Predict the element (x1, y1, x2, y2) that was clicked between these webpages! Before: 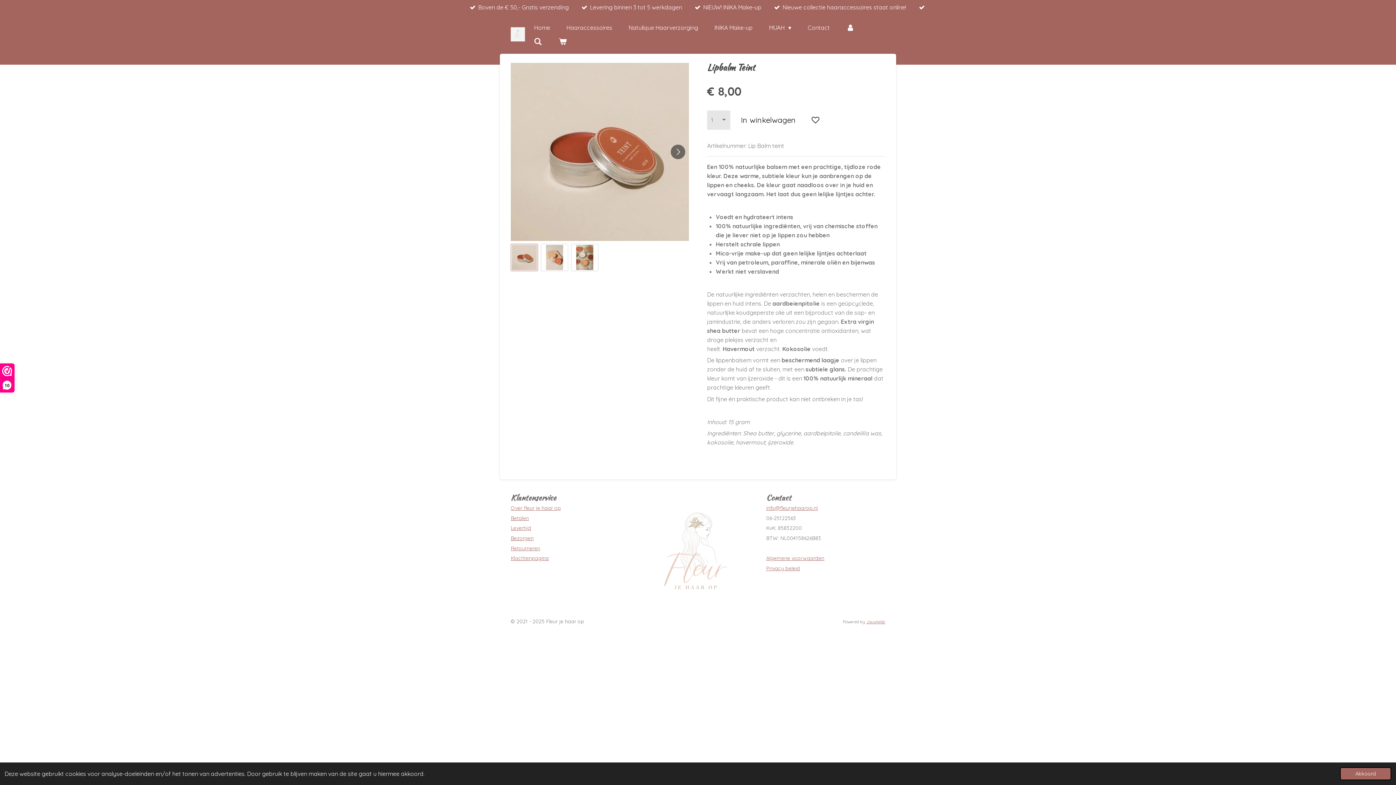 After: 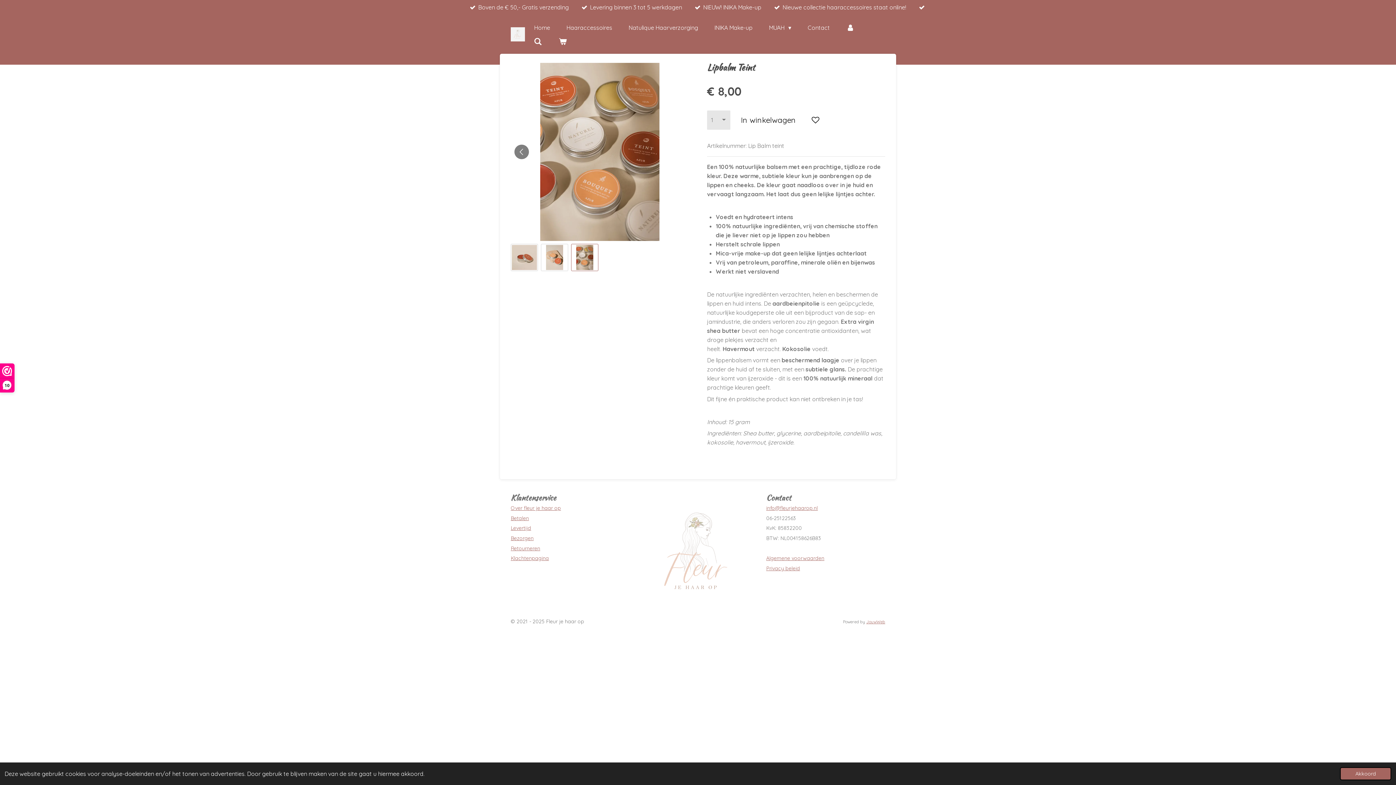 Action: bbox: (571, 243, 598, 271) label: 3 van 3